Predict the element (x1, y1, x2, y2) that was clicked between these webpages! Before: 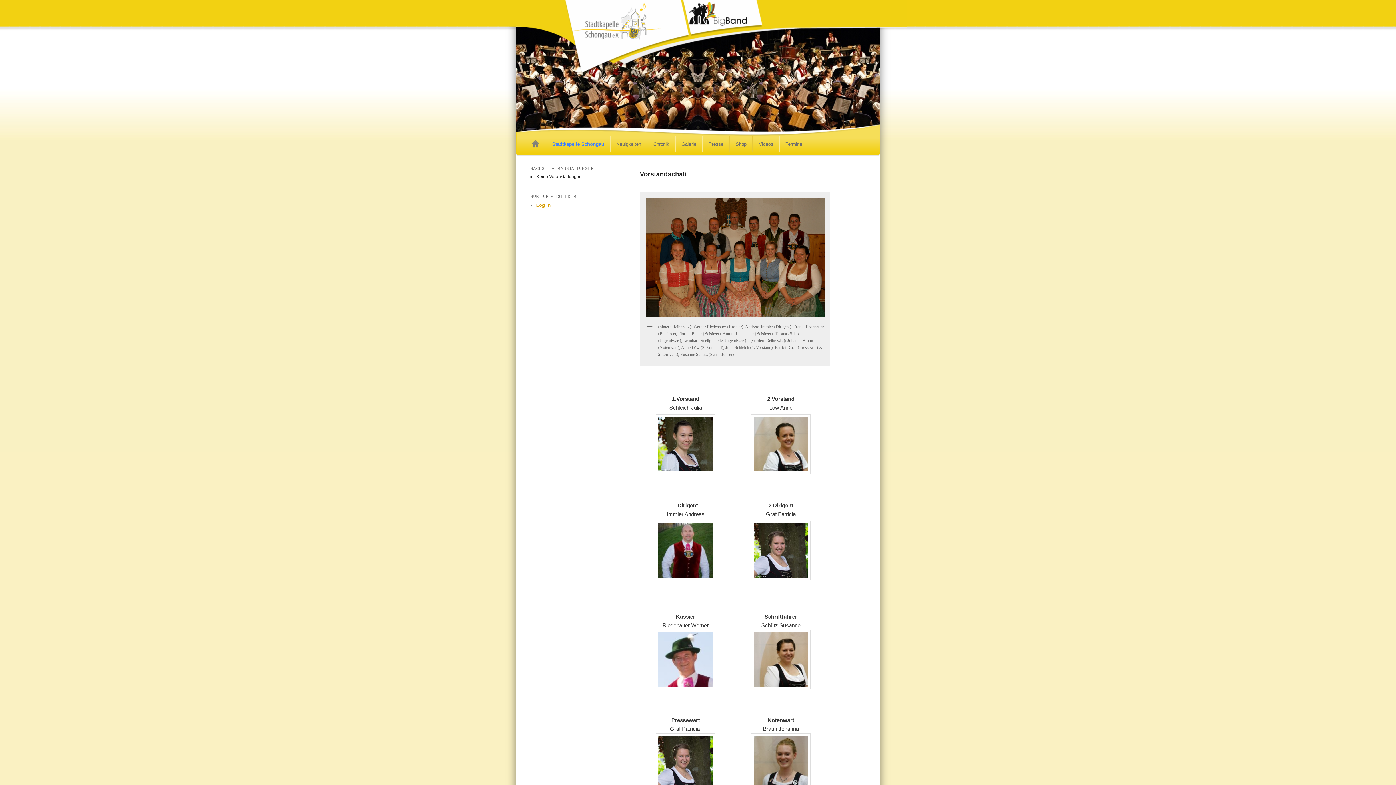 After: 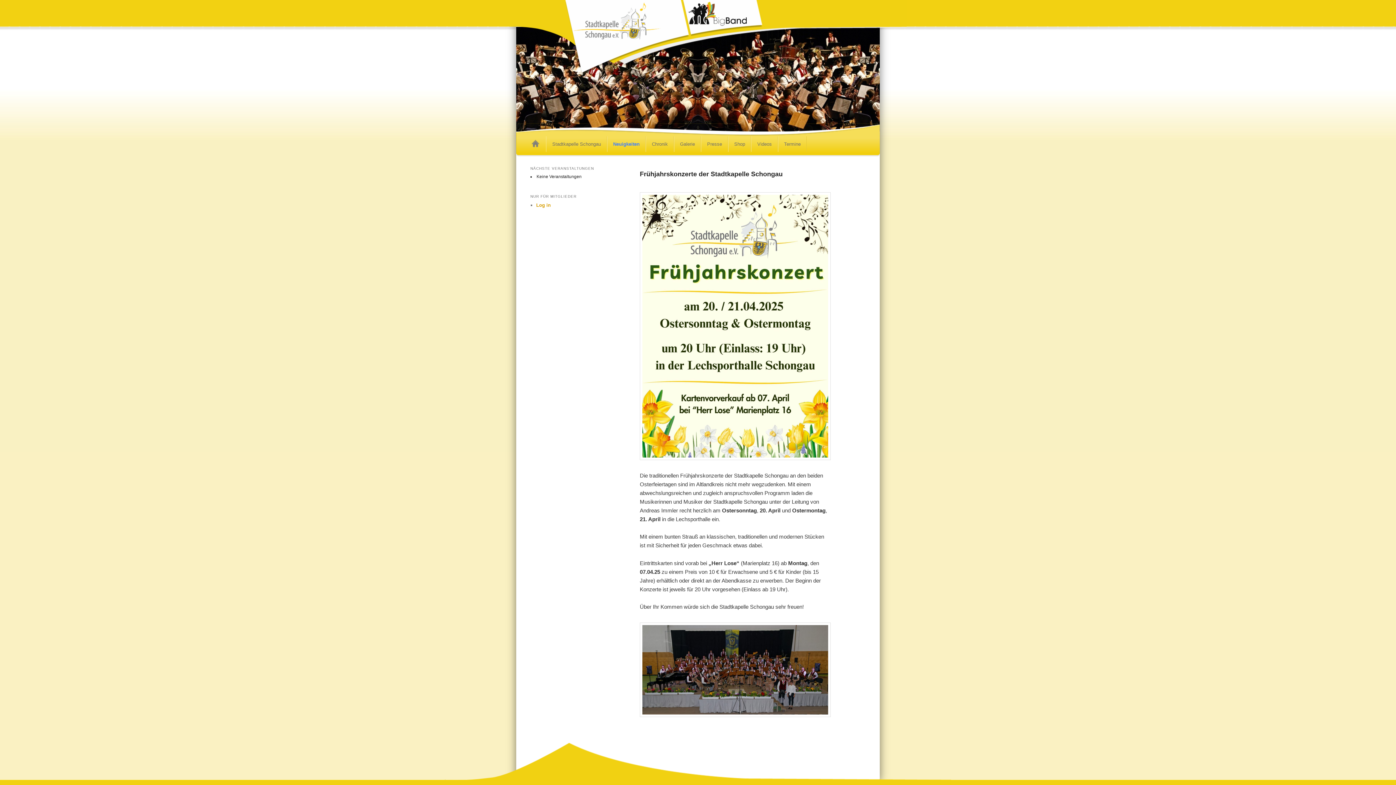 Action: bbox: (525, 136, 546, 154)